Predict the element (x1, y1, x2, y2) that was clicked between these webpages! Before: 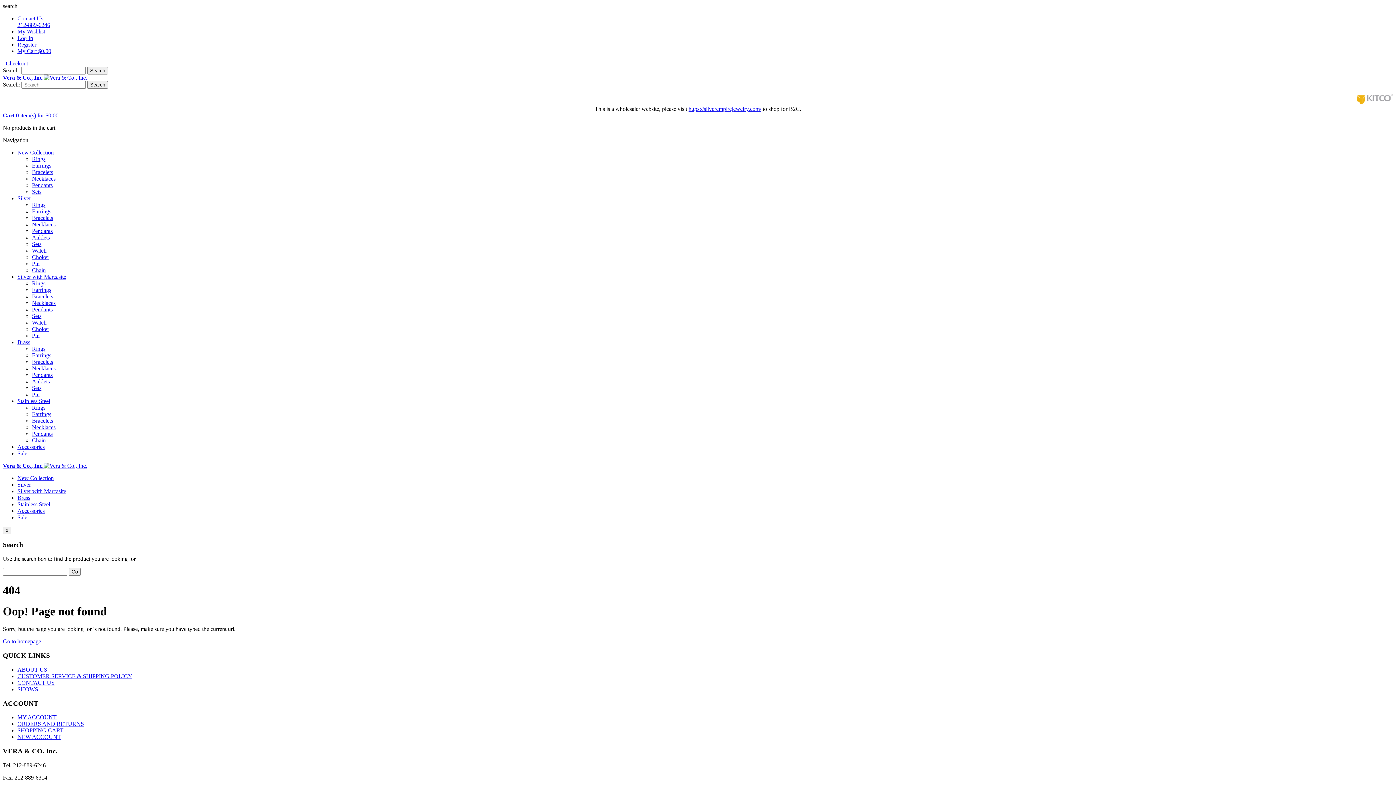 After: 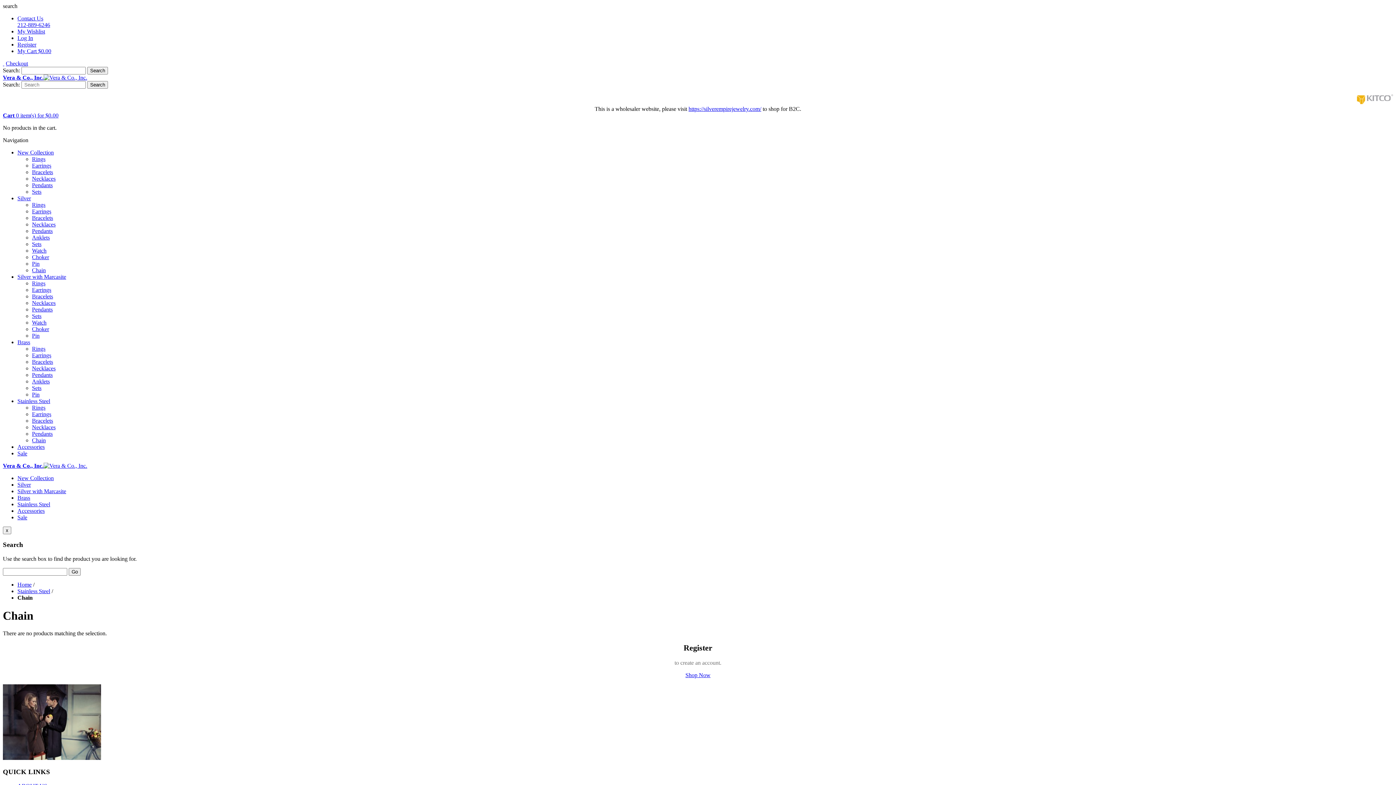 Action: label: Chain bbox: (32, 437, 45, 443)